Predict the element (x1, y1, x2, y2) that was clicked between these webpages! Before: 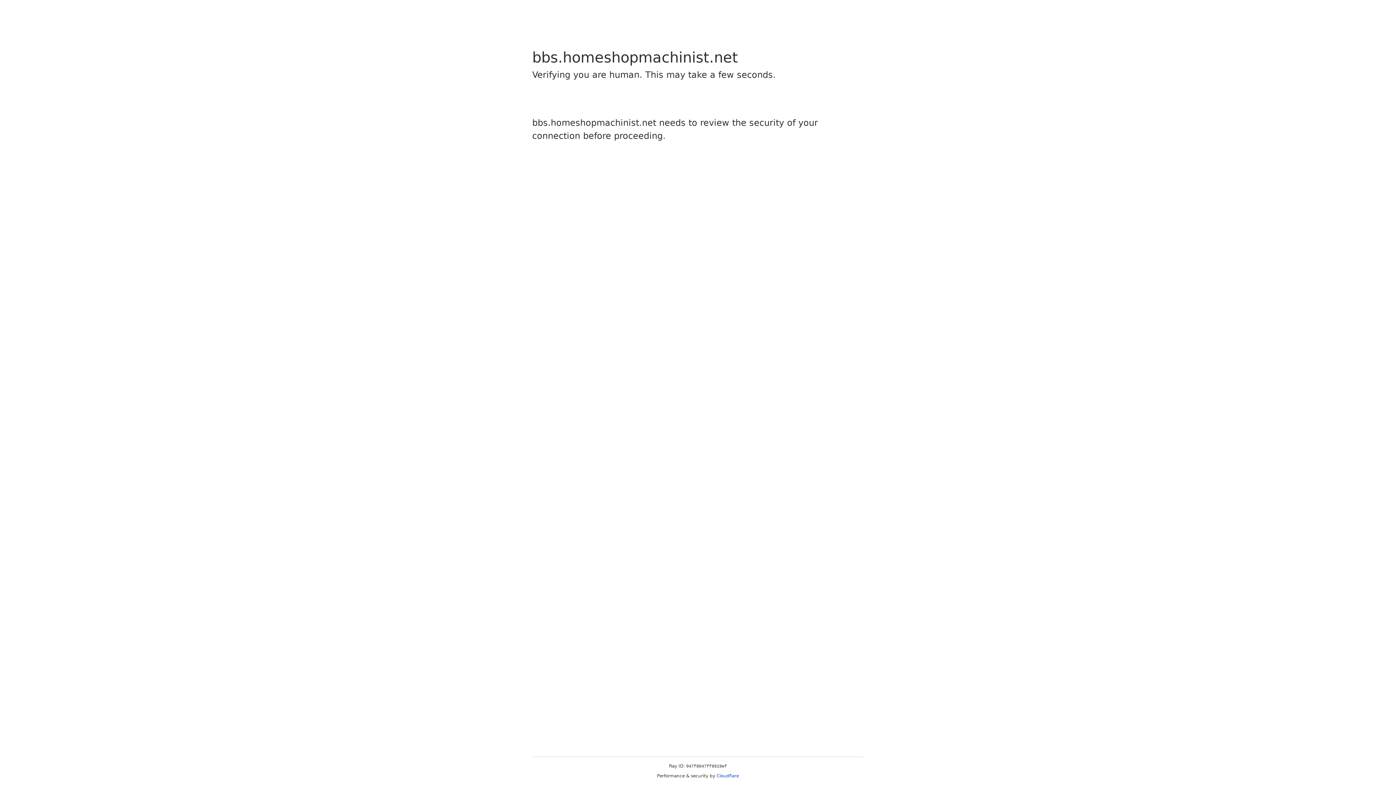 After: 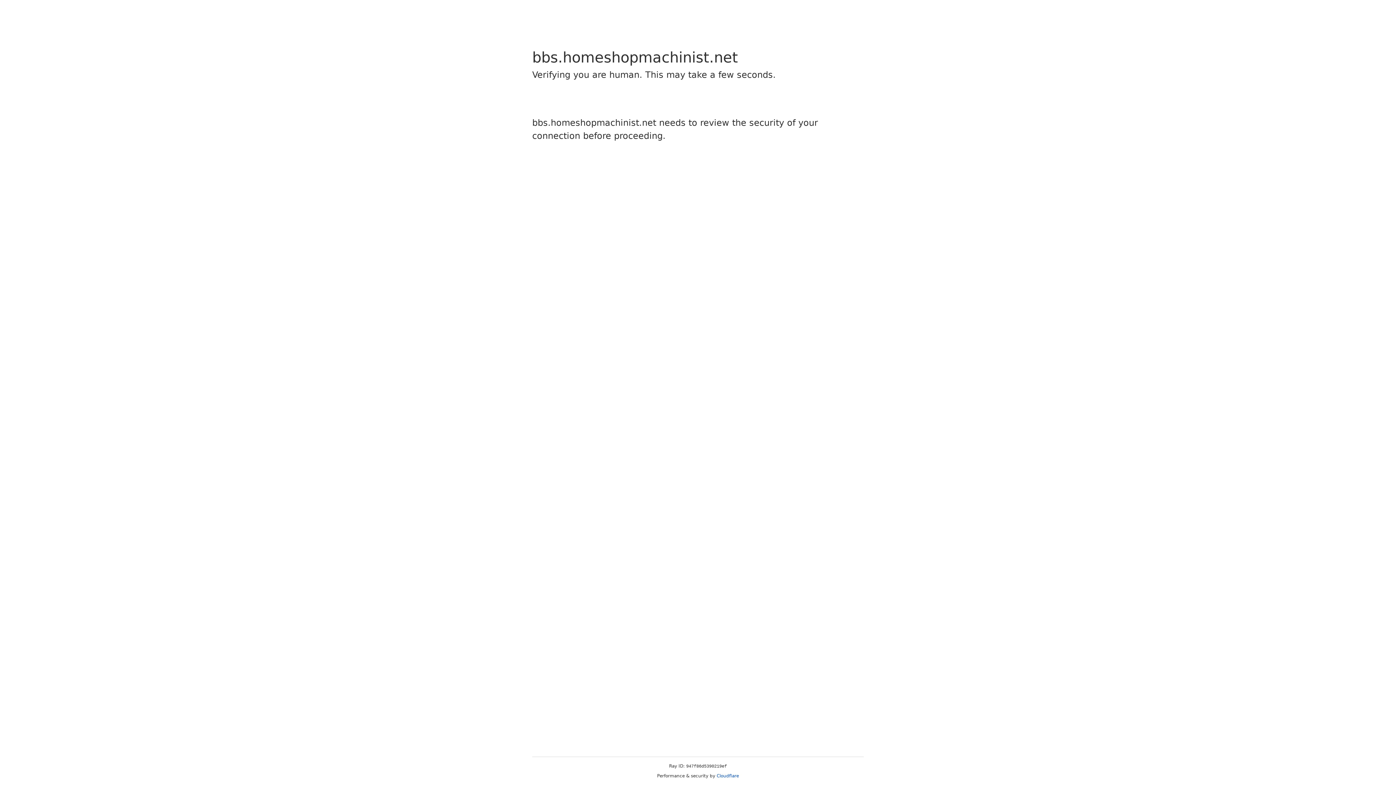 Action: bbox: (716, 773, 739, 778) label: Cloudflare